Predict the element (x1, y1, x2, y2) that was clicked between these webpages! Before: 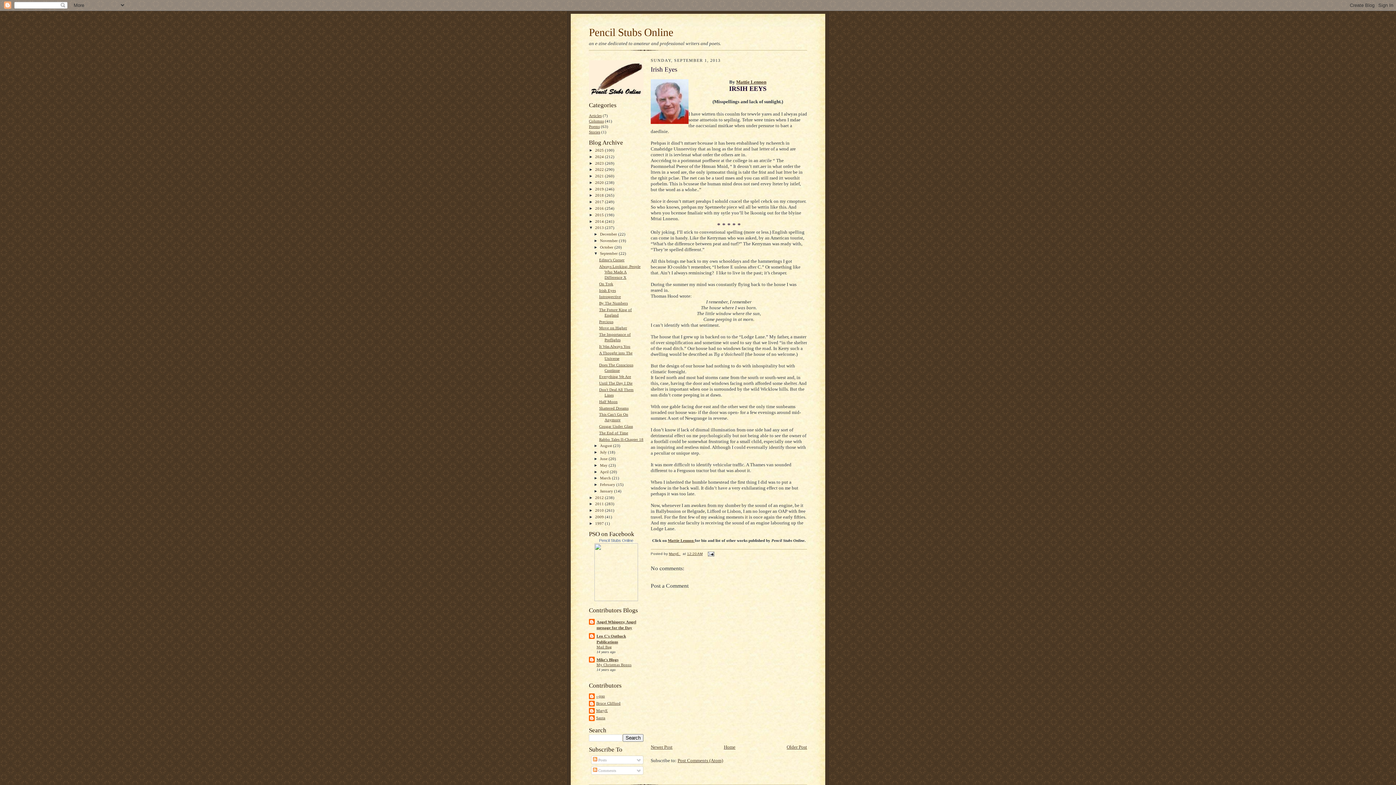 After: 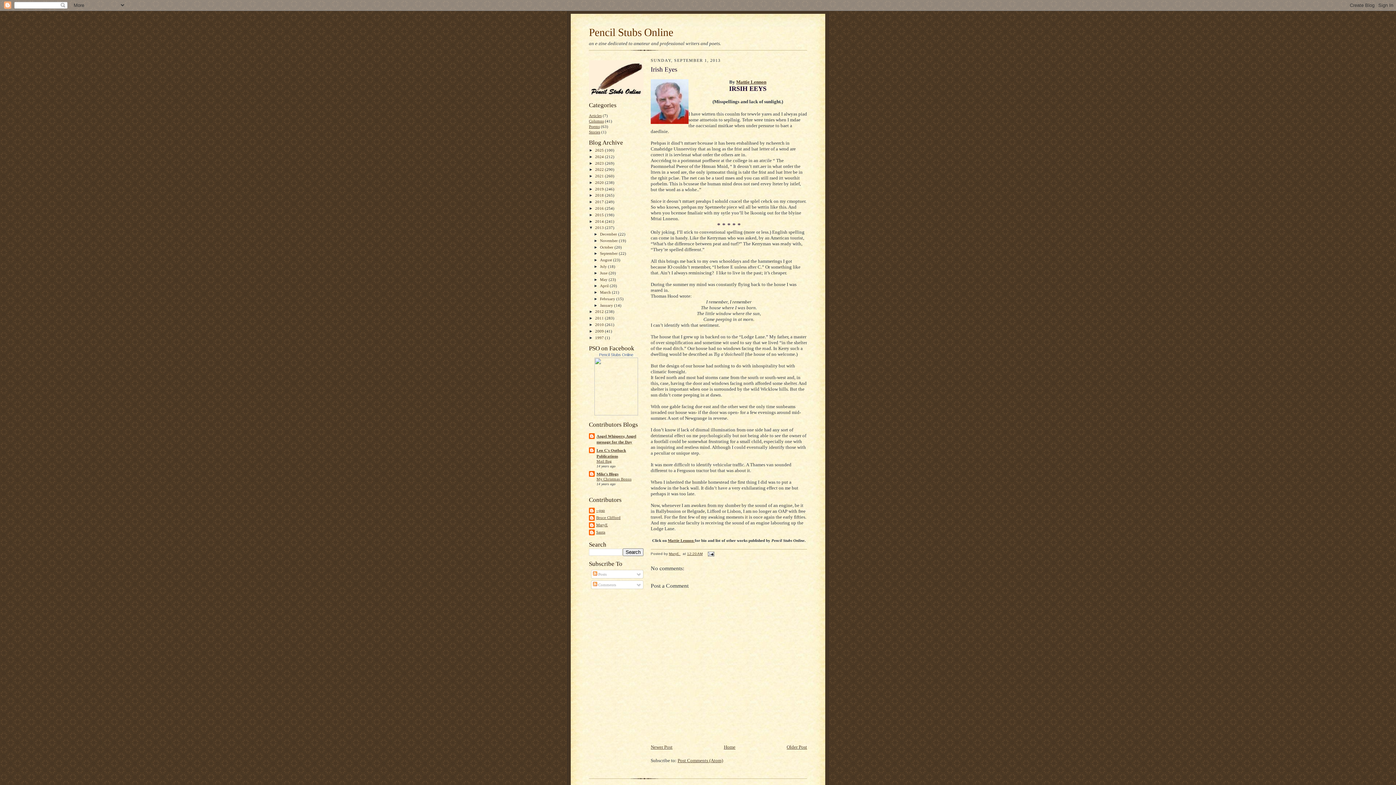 Action: label: ▼   bbox: (593, 251, 600, 255)